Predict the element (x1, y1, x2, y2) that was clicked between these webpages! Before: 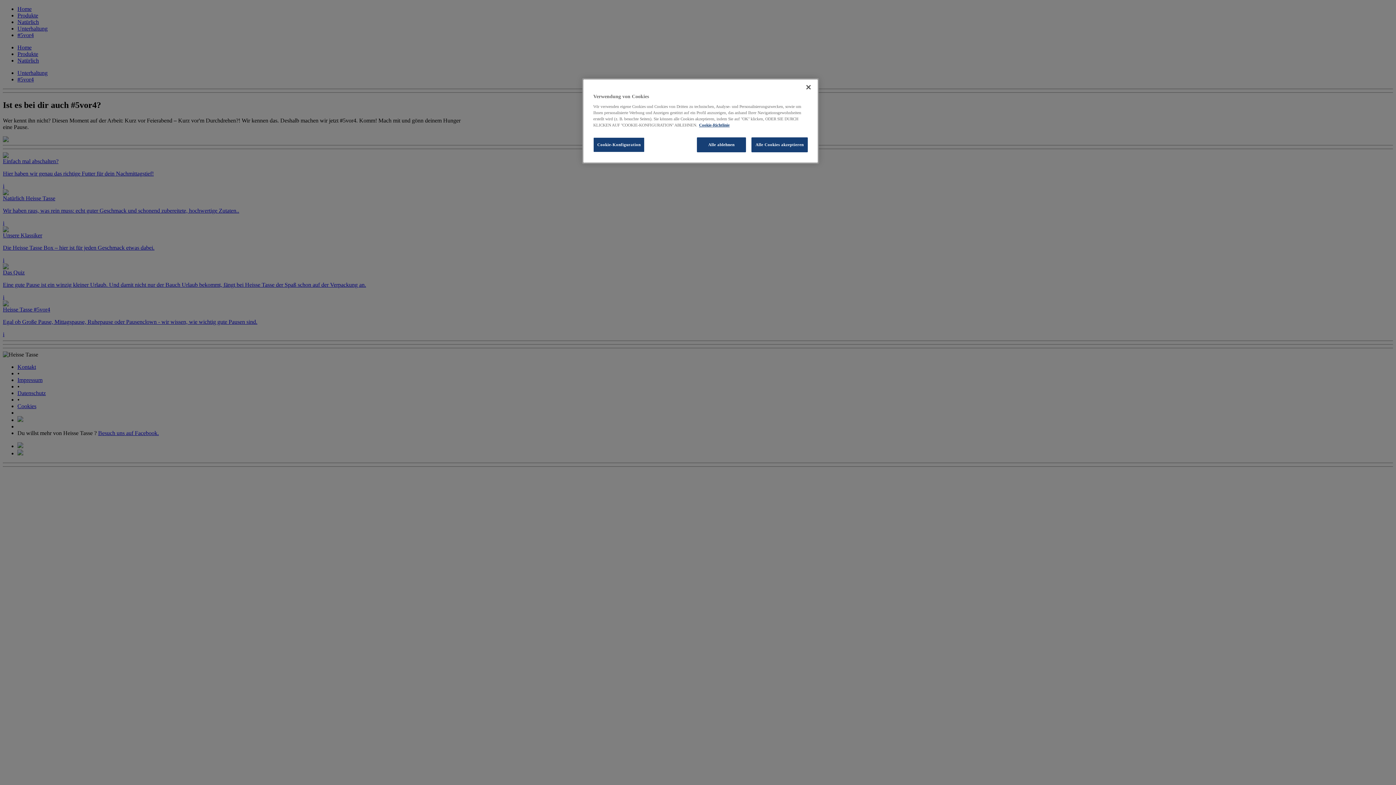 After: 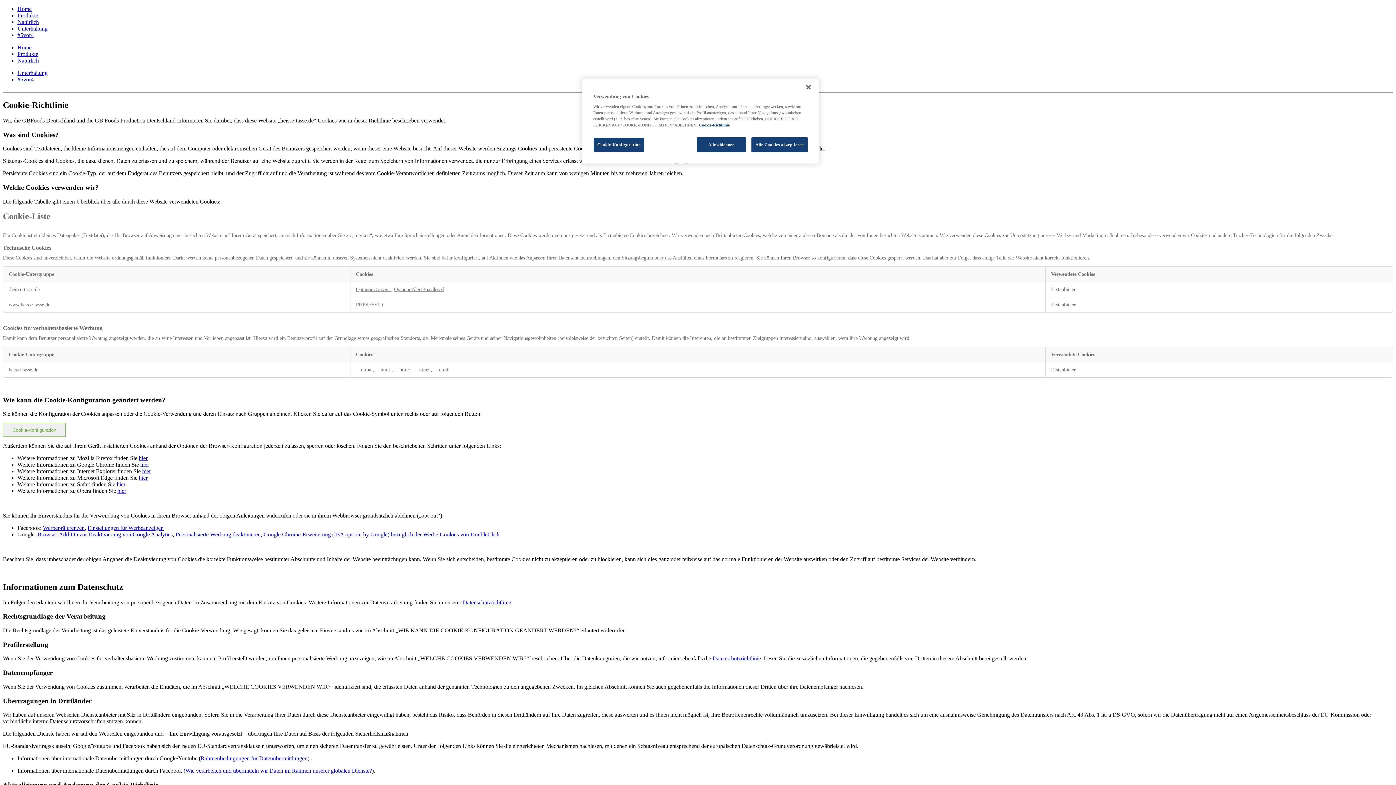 Action: bbox: (699, 122, 729, 127) label: Weitere Informationen zum Datenschutz